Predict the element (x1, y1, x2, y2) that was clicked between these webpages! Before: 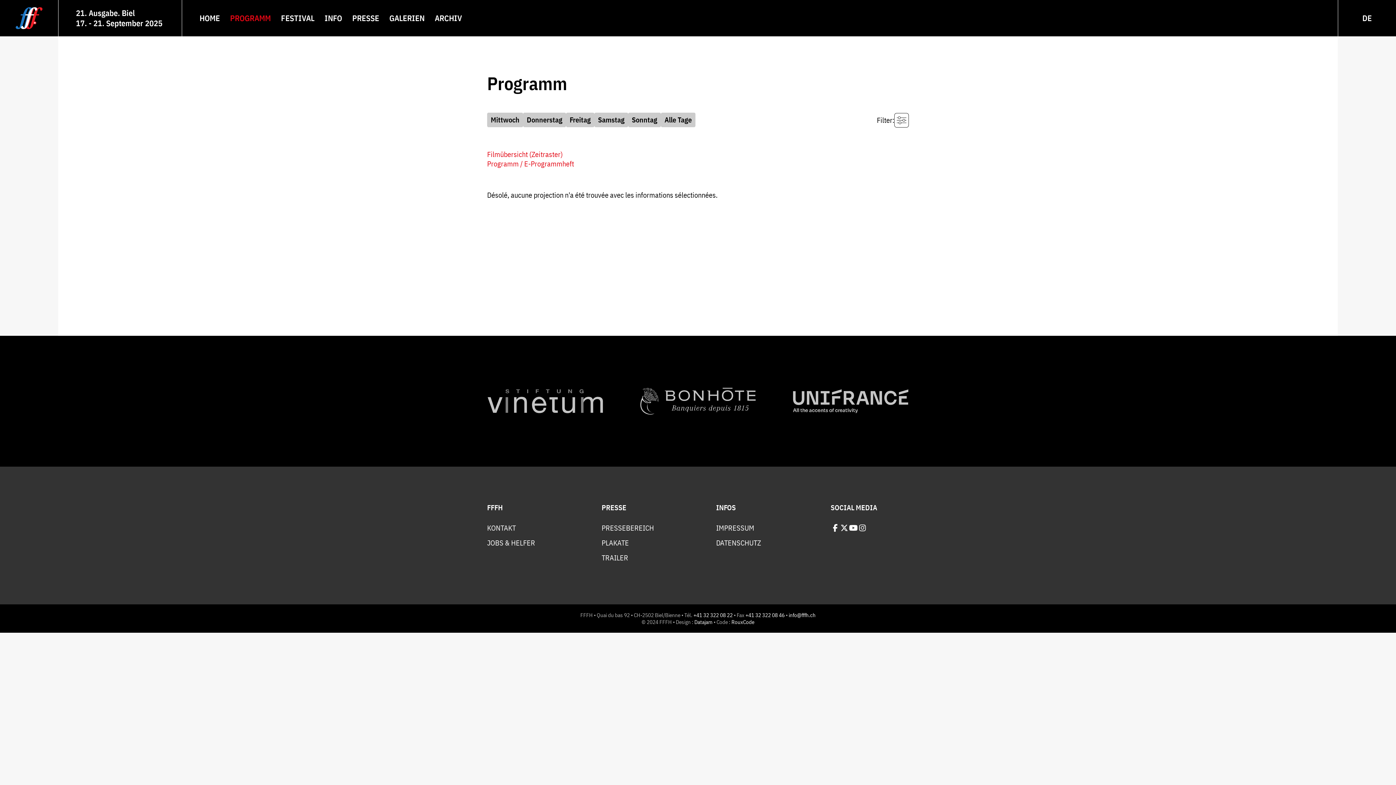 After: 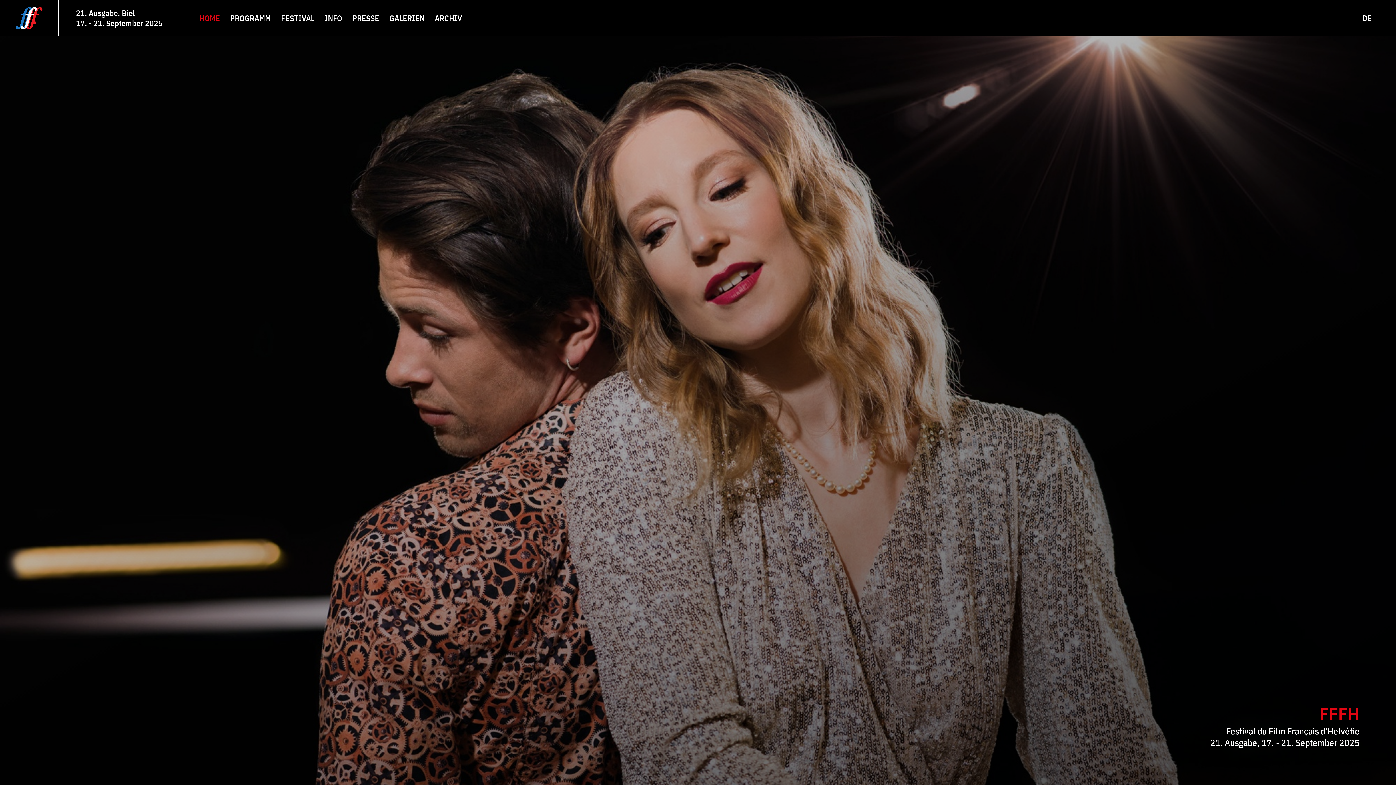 Action: bbox: (194, 0, 225, 36) label: HOME